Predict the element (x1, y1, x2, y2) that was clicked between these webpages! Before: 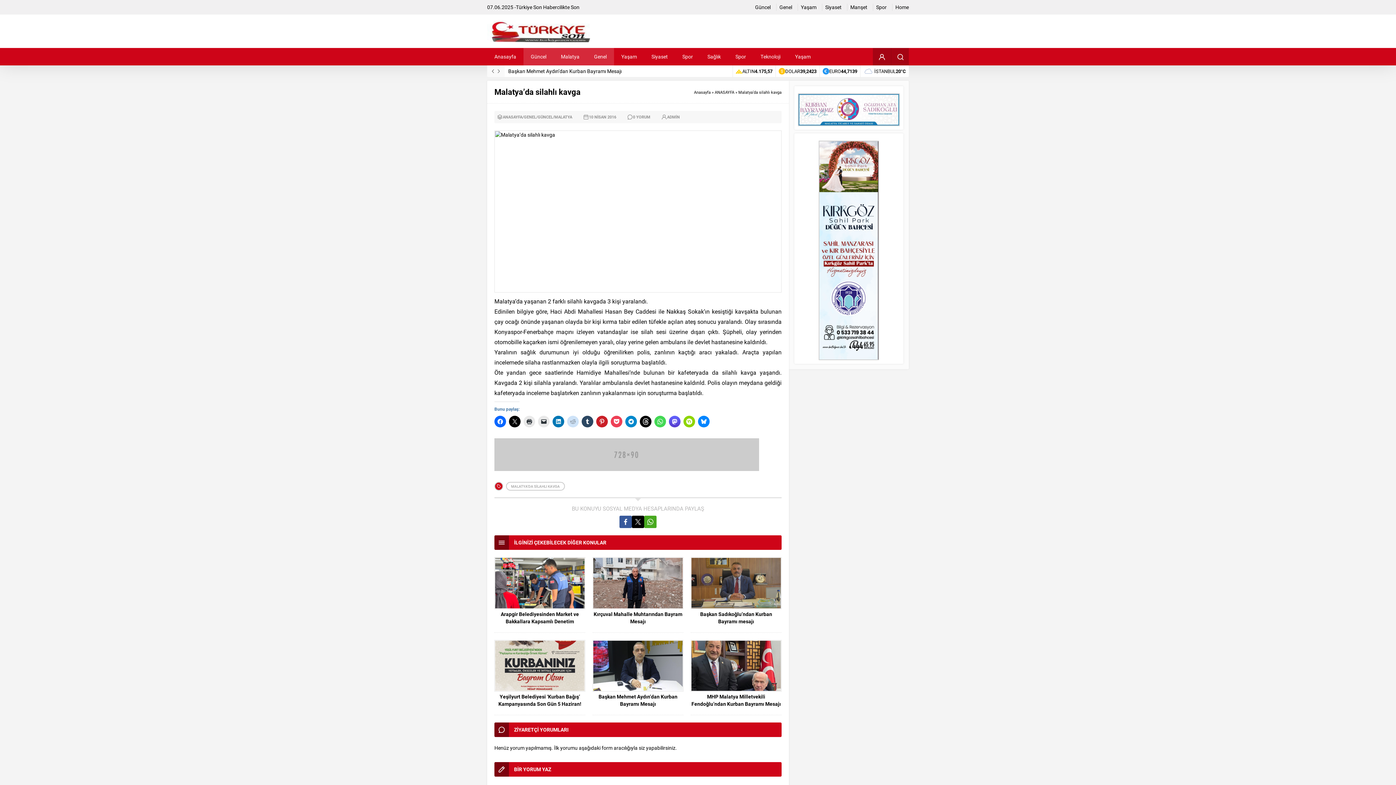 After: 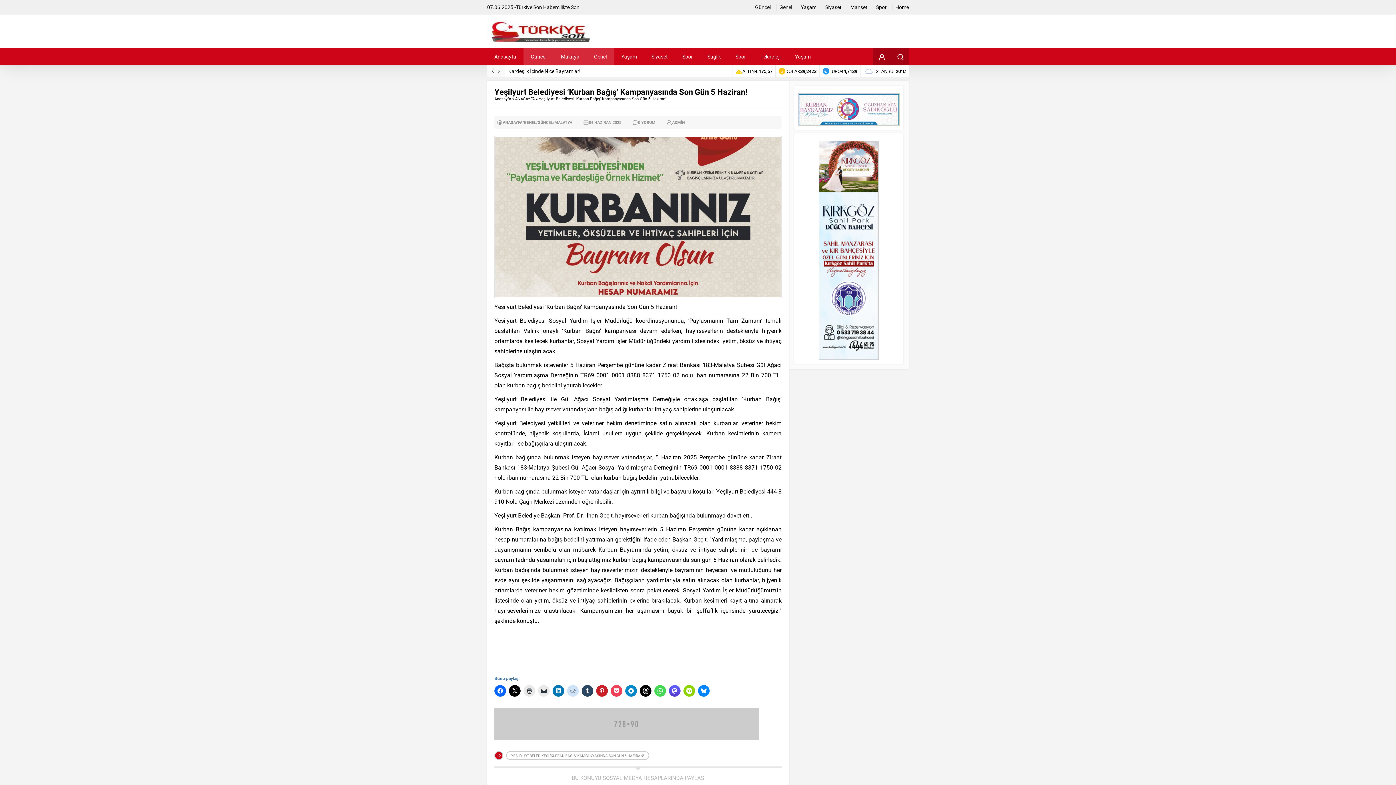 Action: bbox: (495, 640, 584, 691)